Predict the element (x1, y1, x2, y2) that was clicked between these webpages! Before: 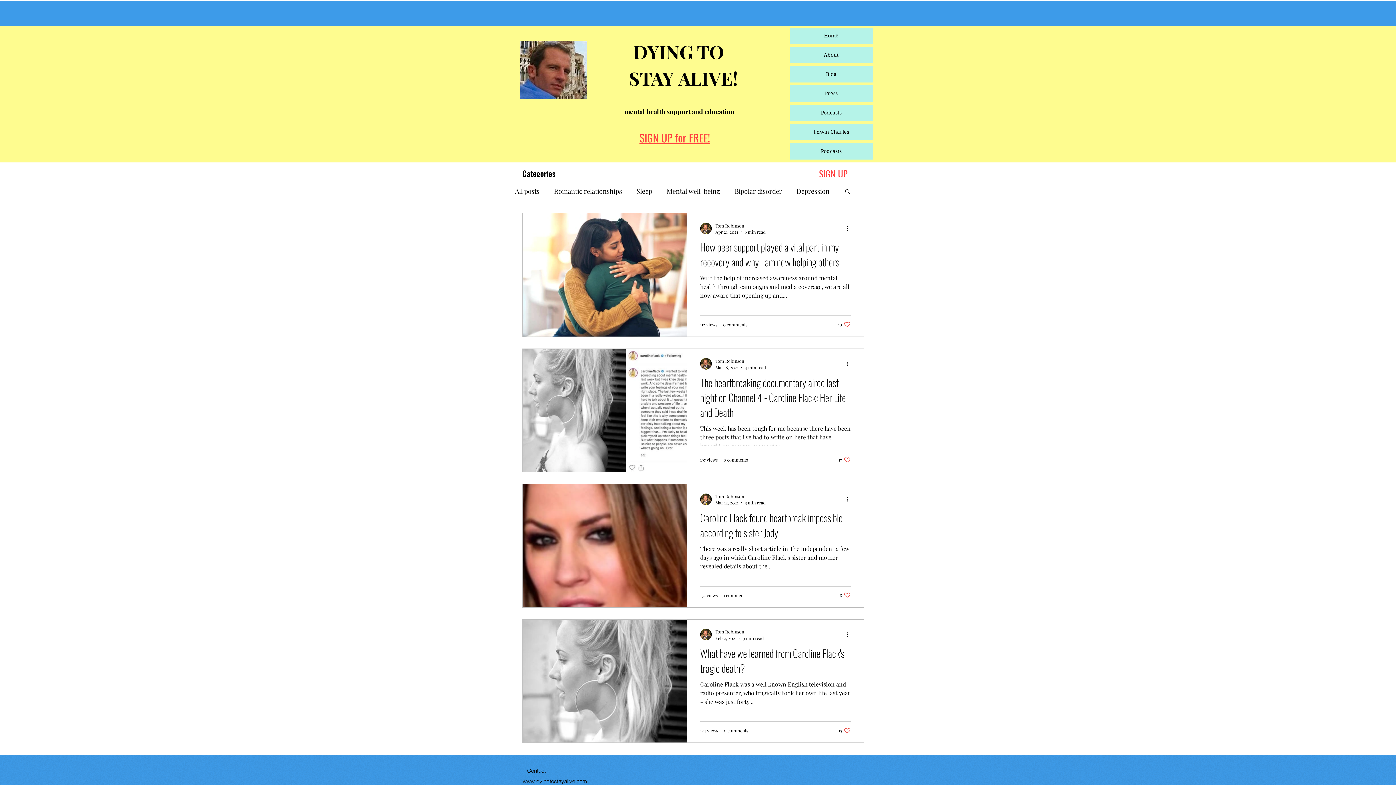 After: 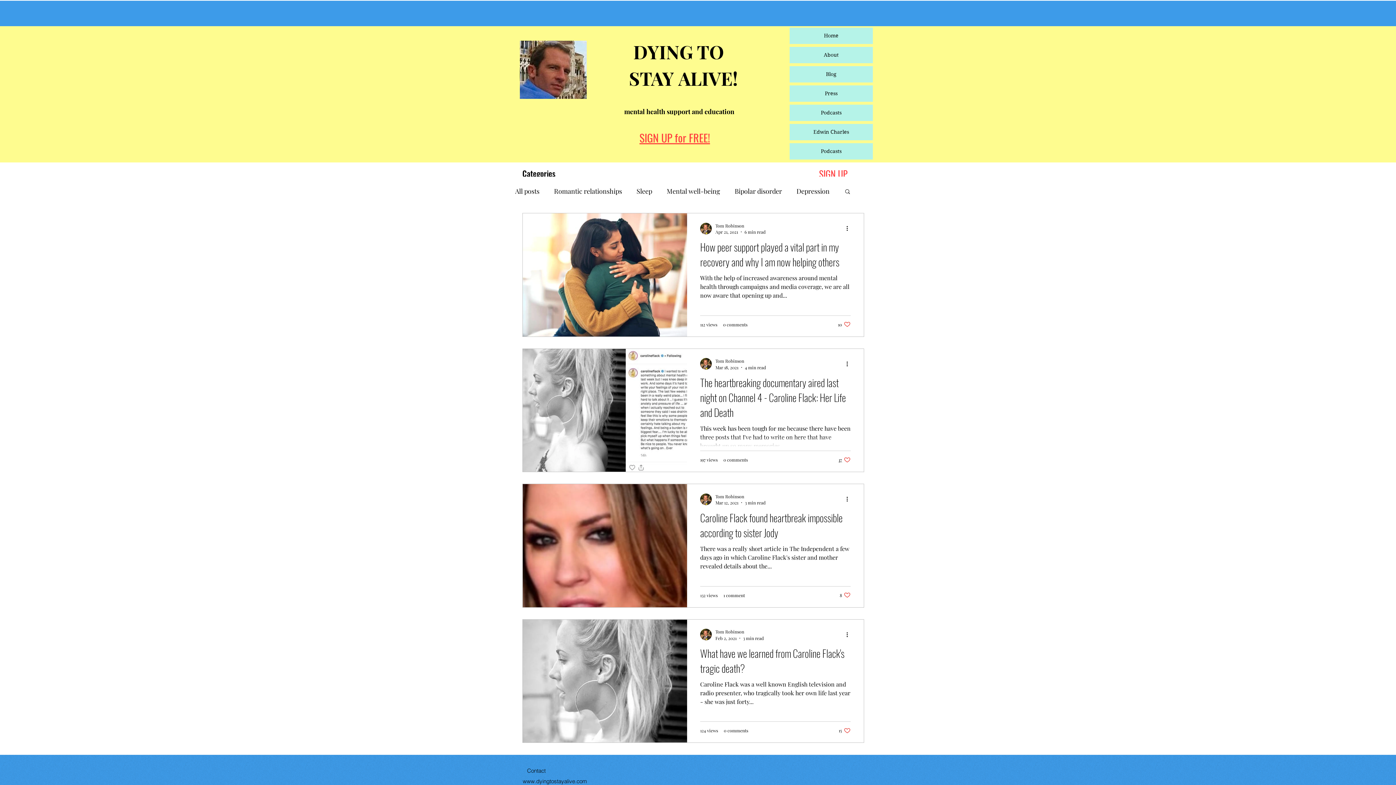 Action: label: Like post bbox: (838, 456, 850, 463)